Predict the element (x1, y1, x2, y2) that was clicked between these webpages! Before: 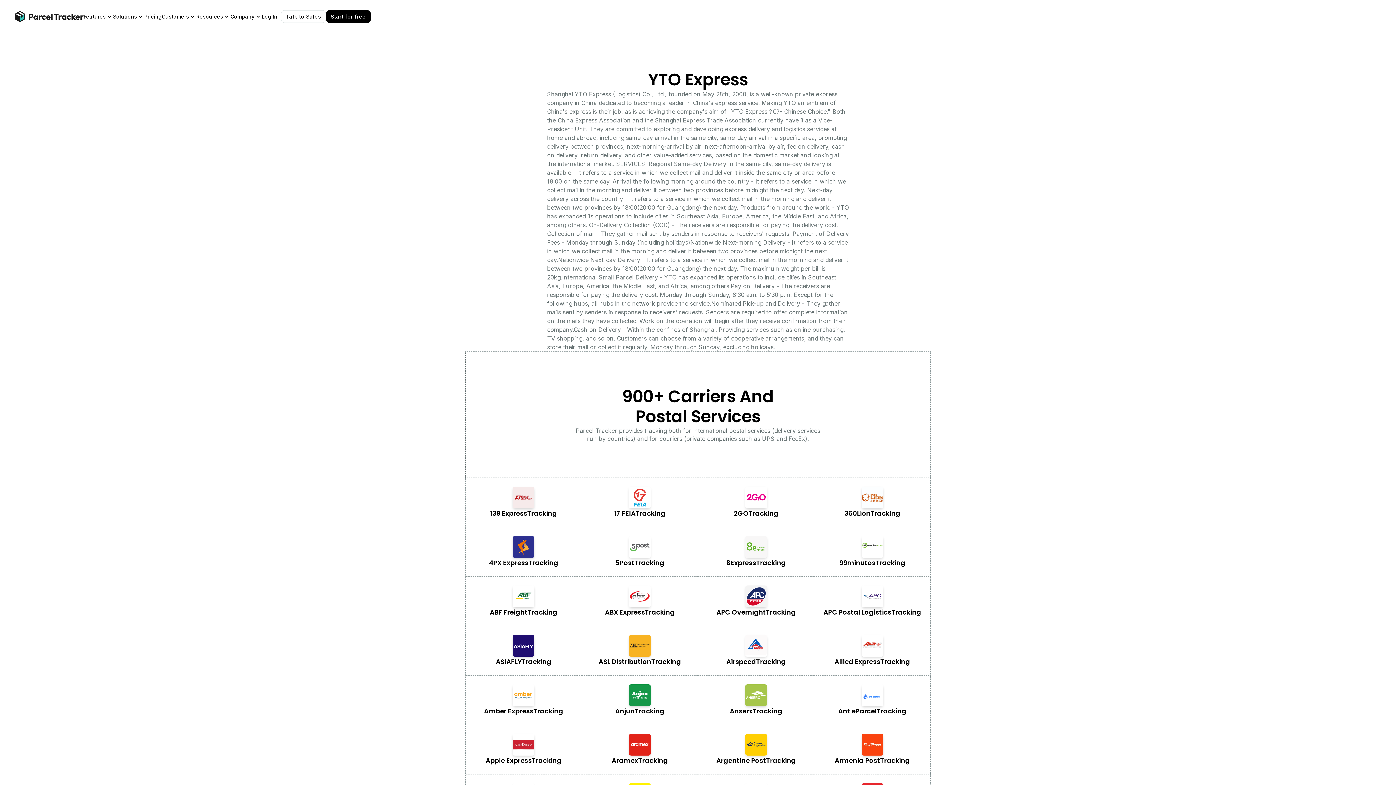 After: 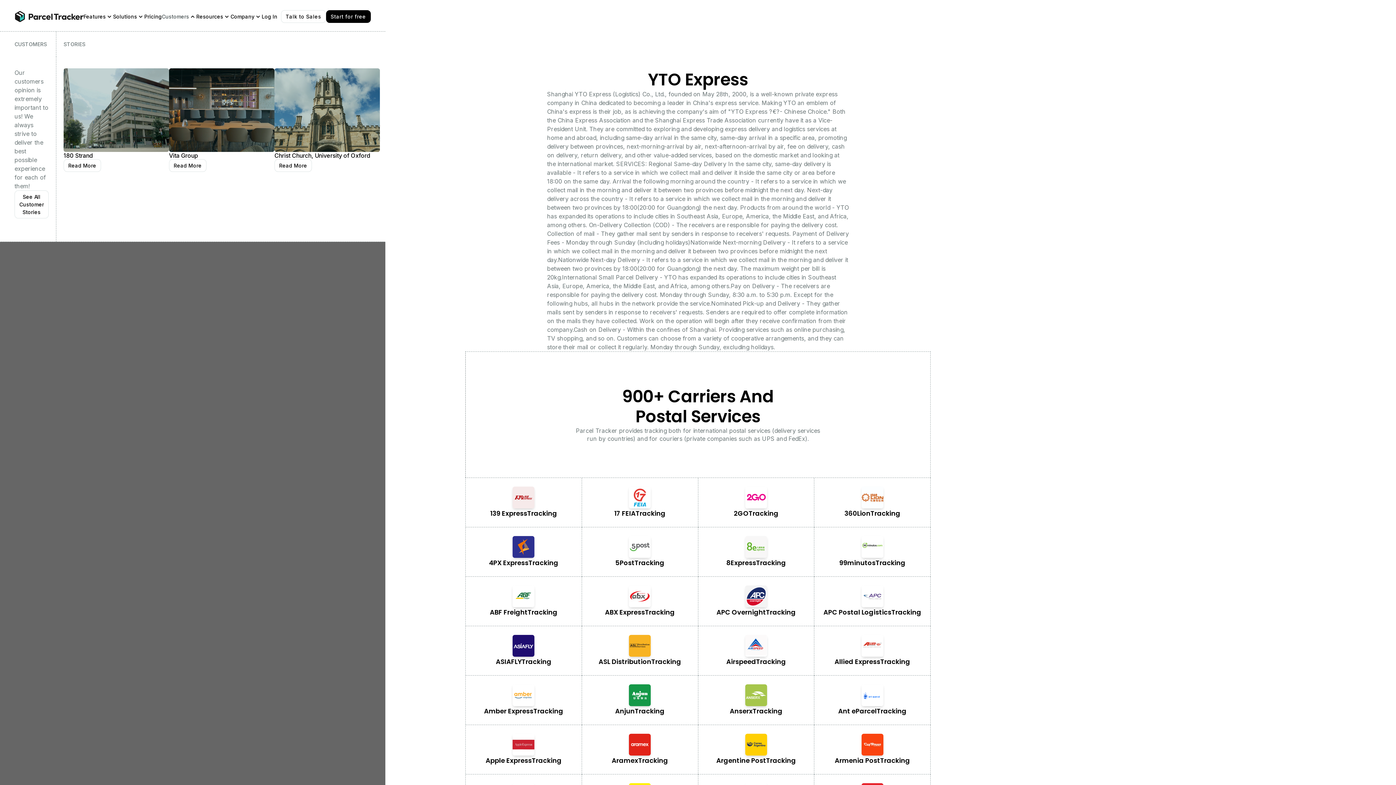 Action: label: Customers bbox: (161, 12, 196, 20)